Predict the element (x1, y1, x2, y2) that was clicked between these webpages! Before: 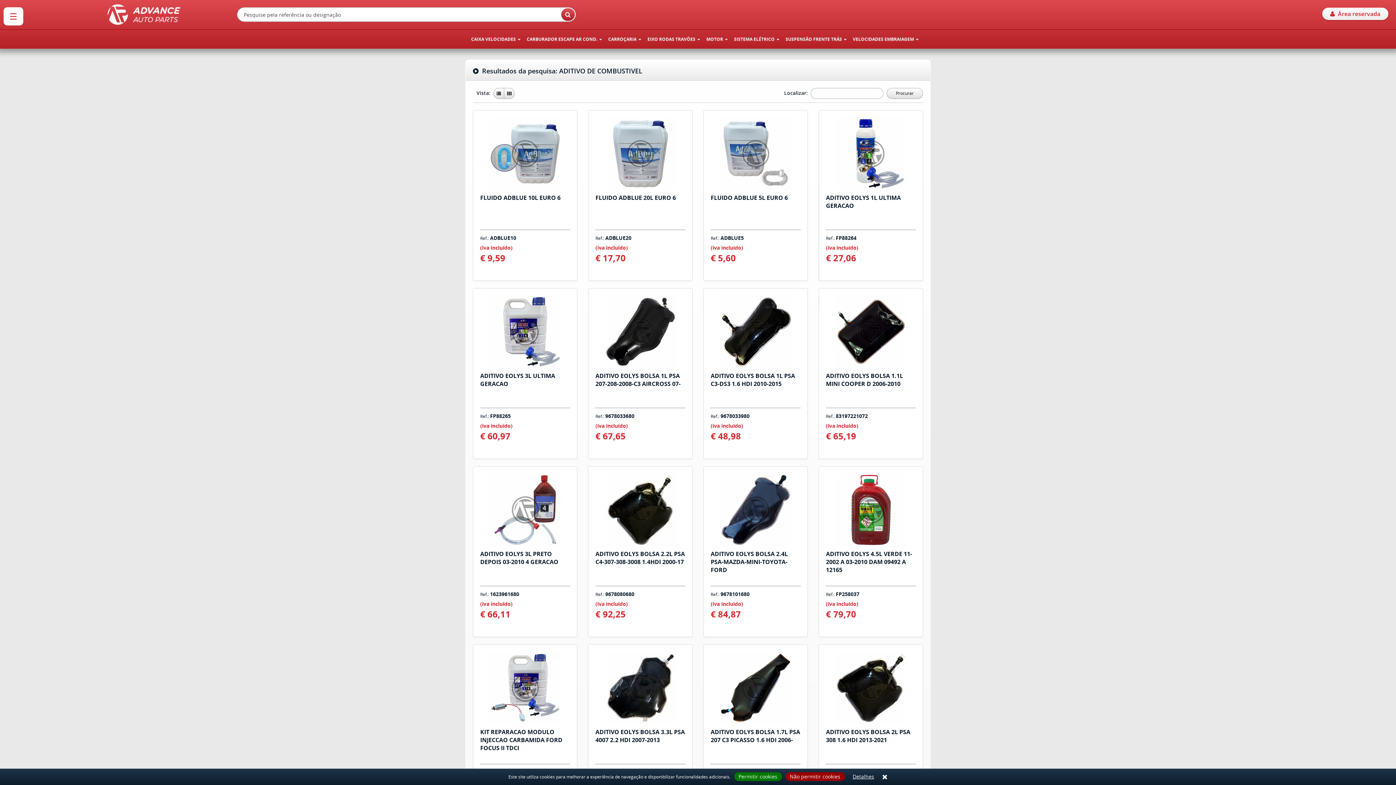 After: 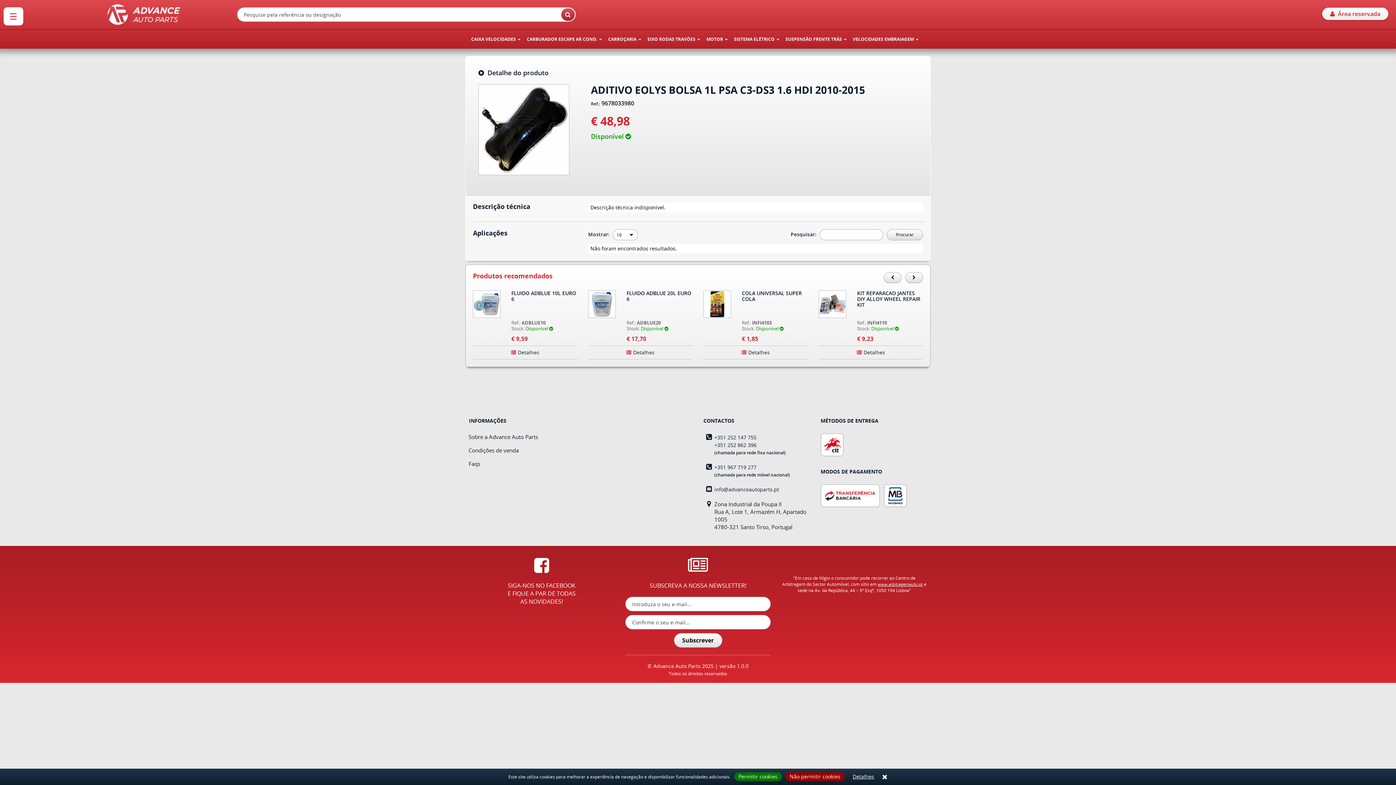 Action: bbox: (710, 295, 800, 368)